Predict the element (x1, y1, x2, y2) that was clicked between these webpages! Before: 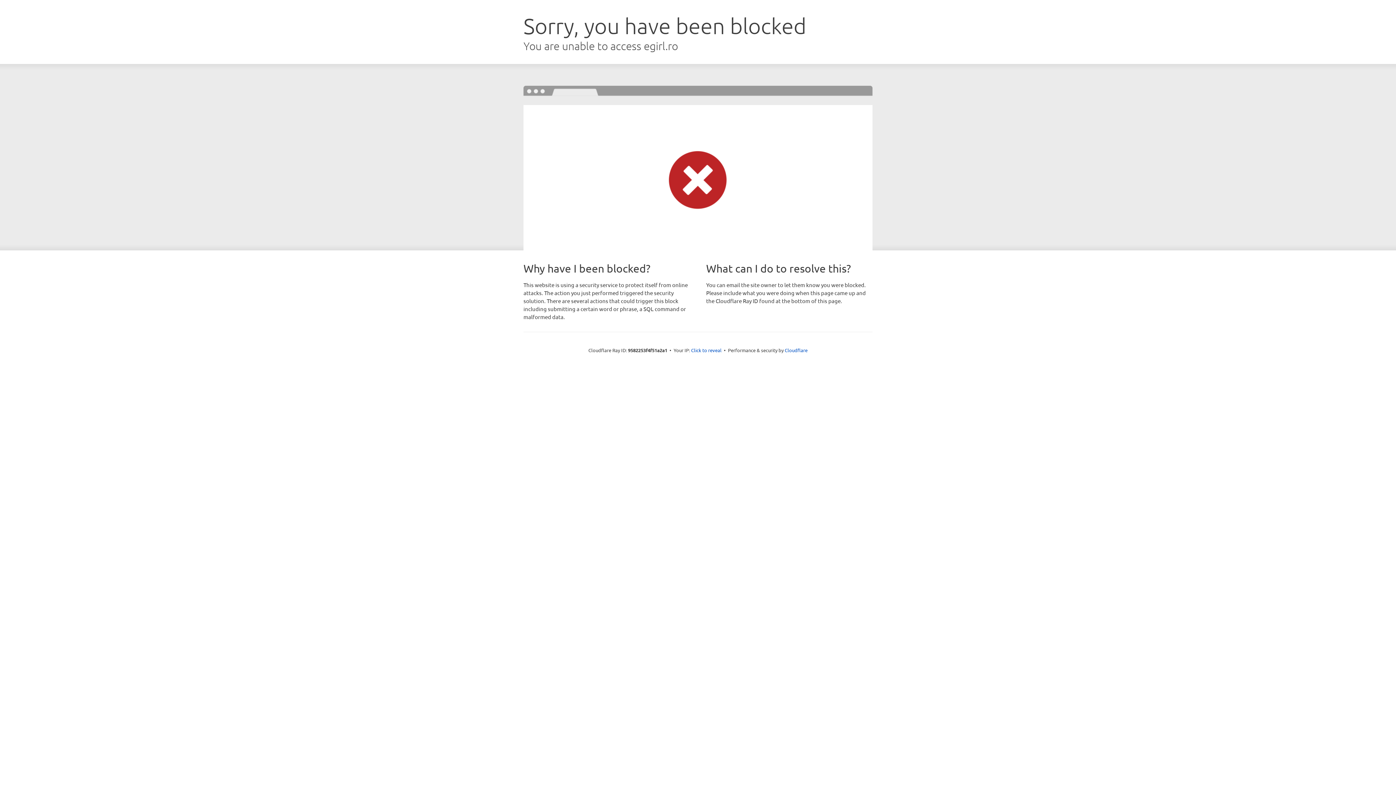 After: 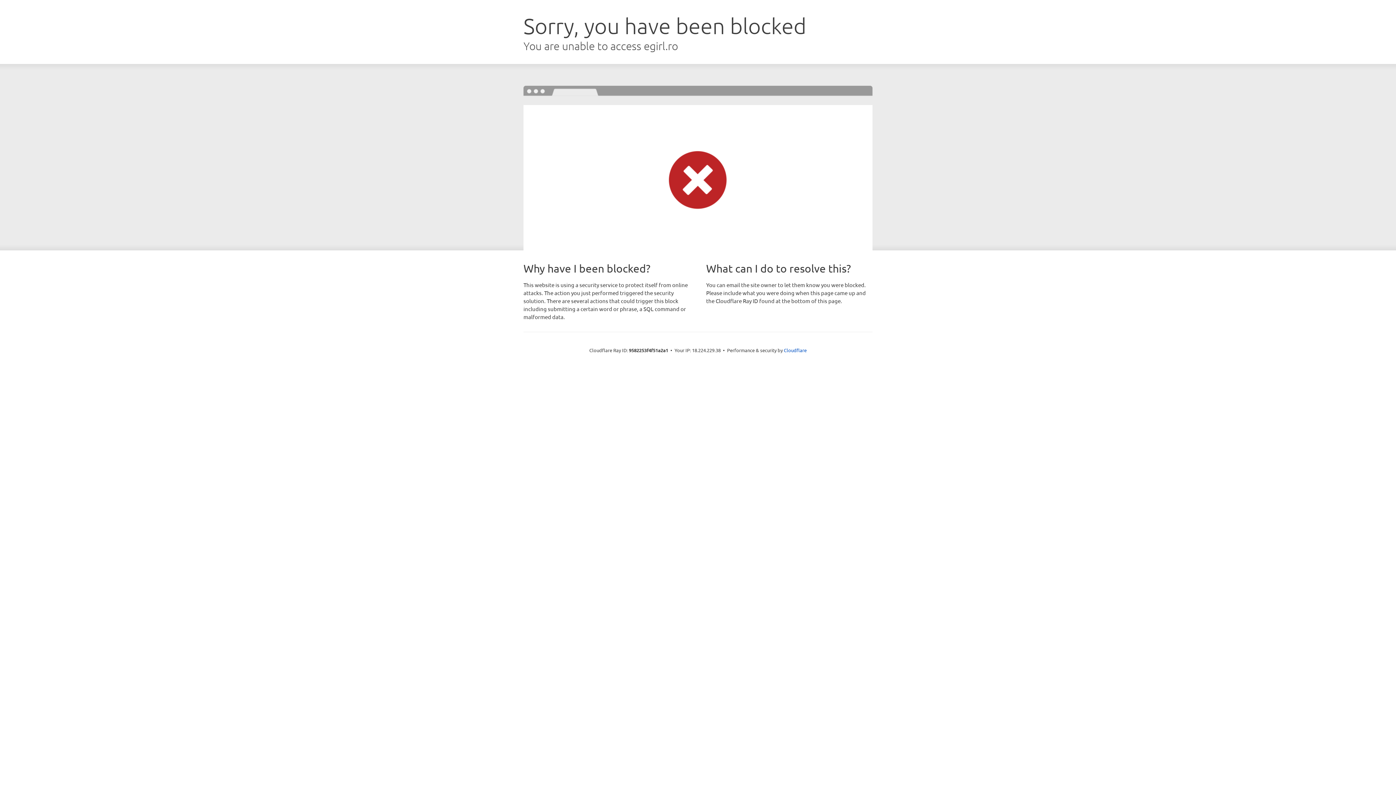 Action: label: Click to reveal bbox: (691, 346, 721, 353)